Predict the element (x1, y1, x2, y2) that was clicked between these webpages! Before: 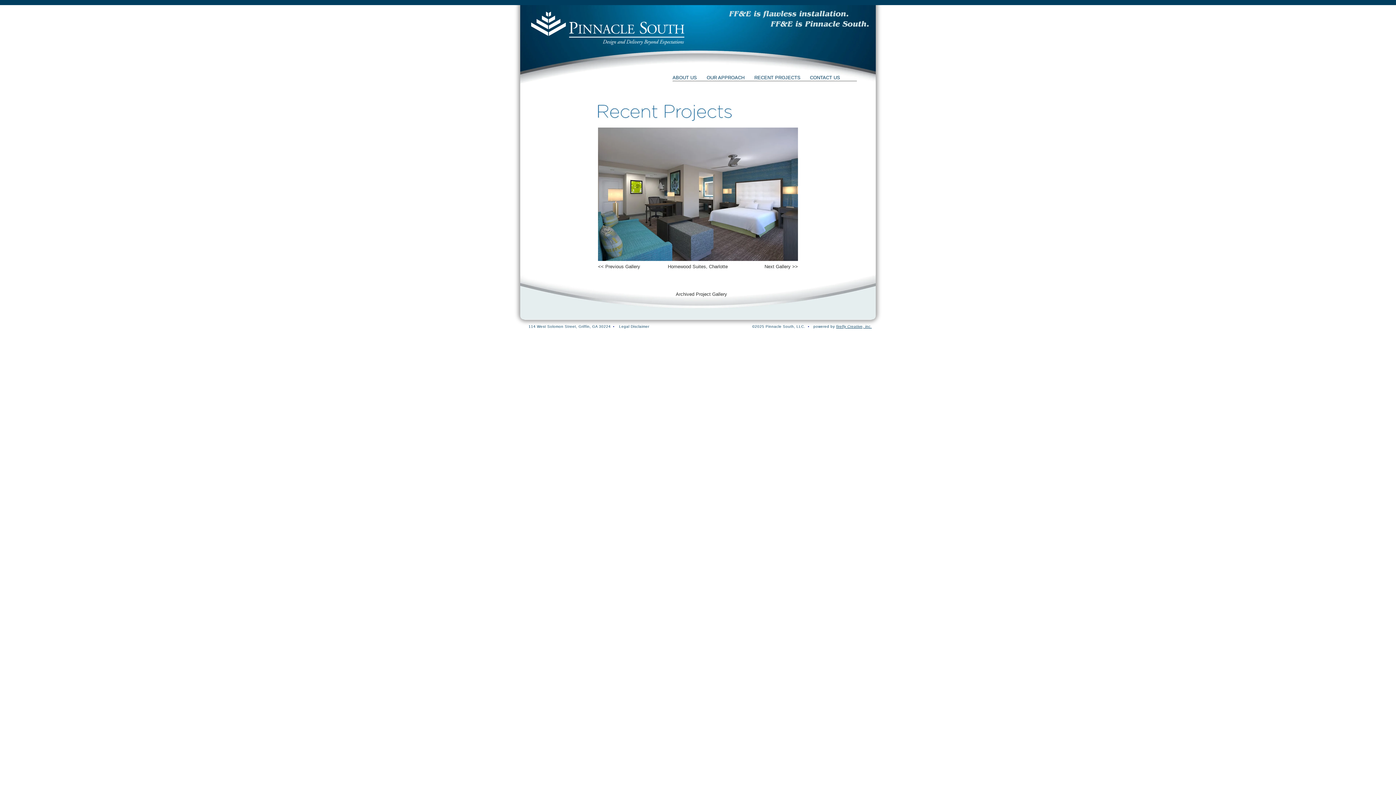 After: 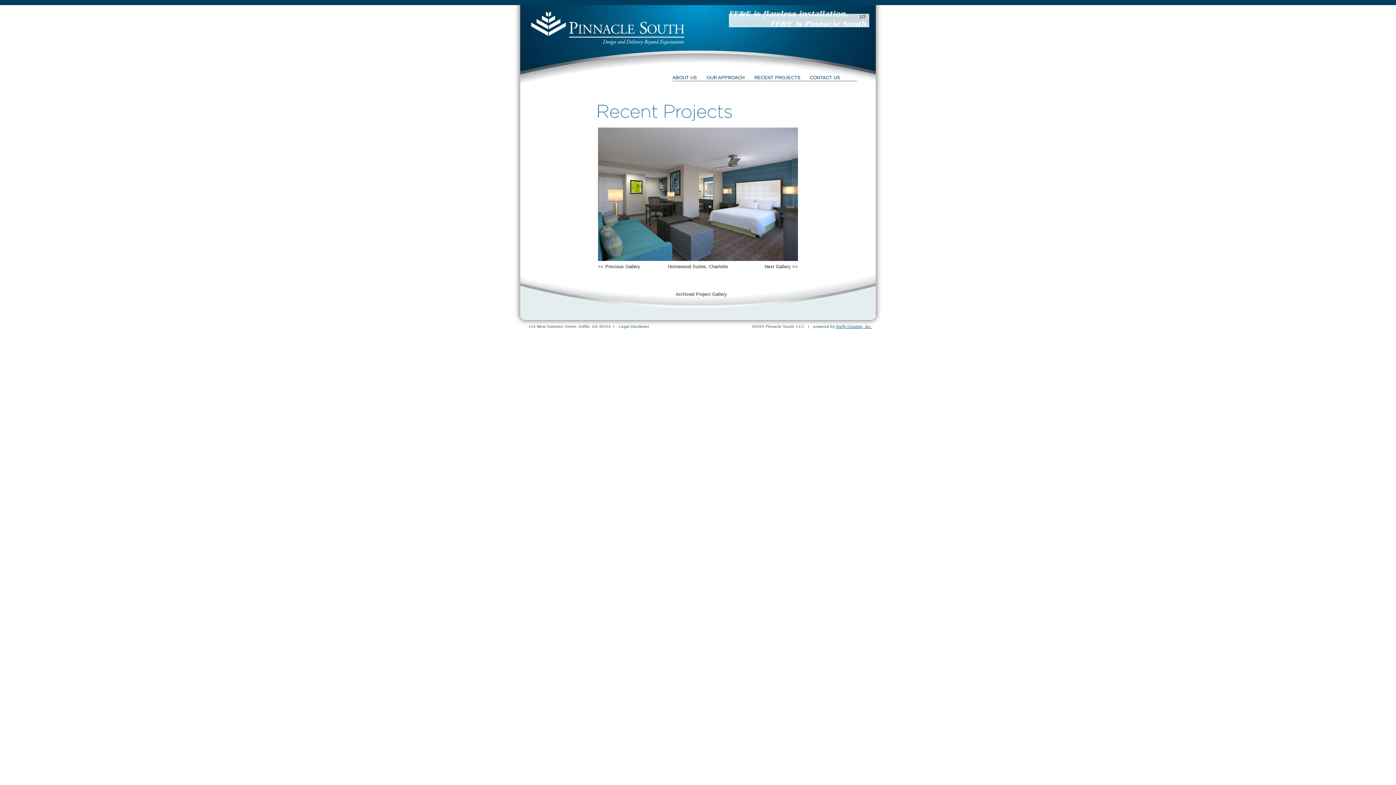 Action: bbox: (729, 10, 869, 27)